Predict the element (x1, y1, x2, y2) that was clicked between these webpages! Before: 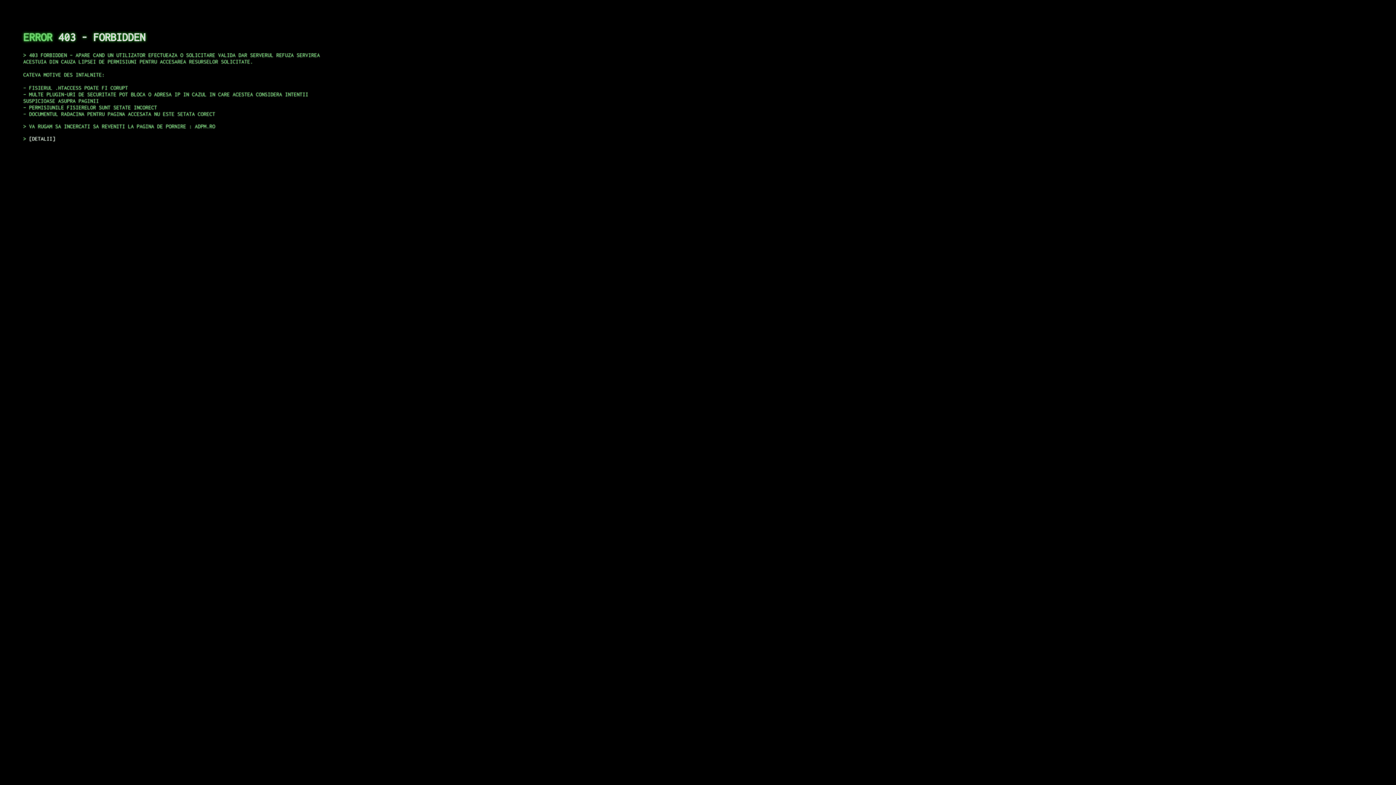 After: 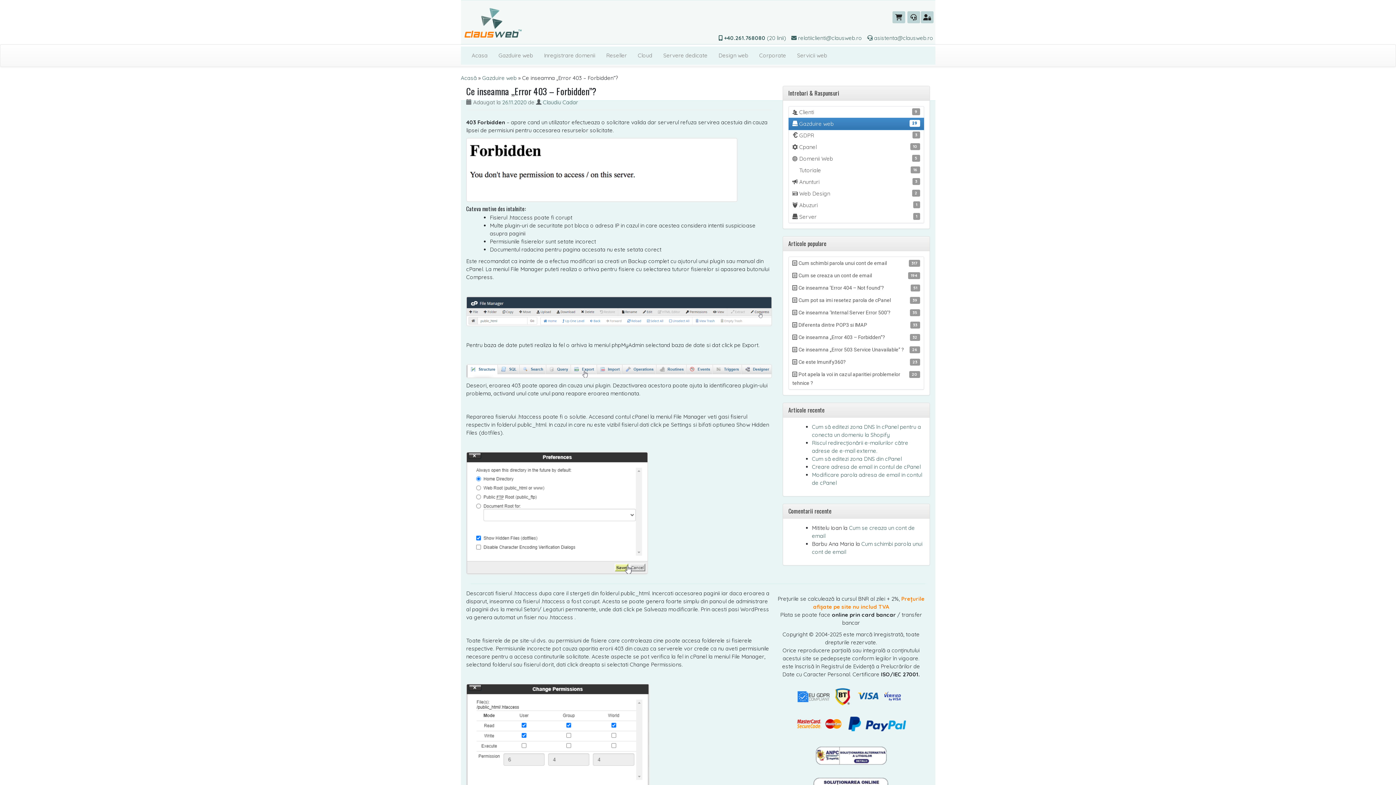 Action: label: DETALII bbox: (29, 135, 55, 141)